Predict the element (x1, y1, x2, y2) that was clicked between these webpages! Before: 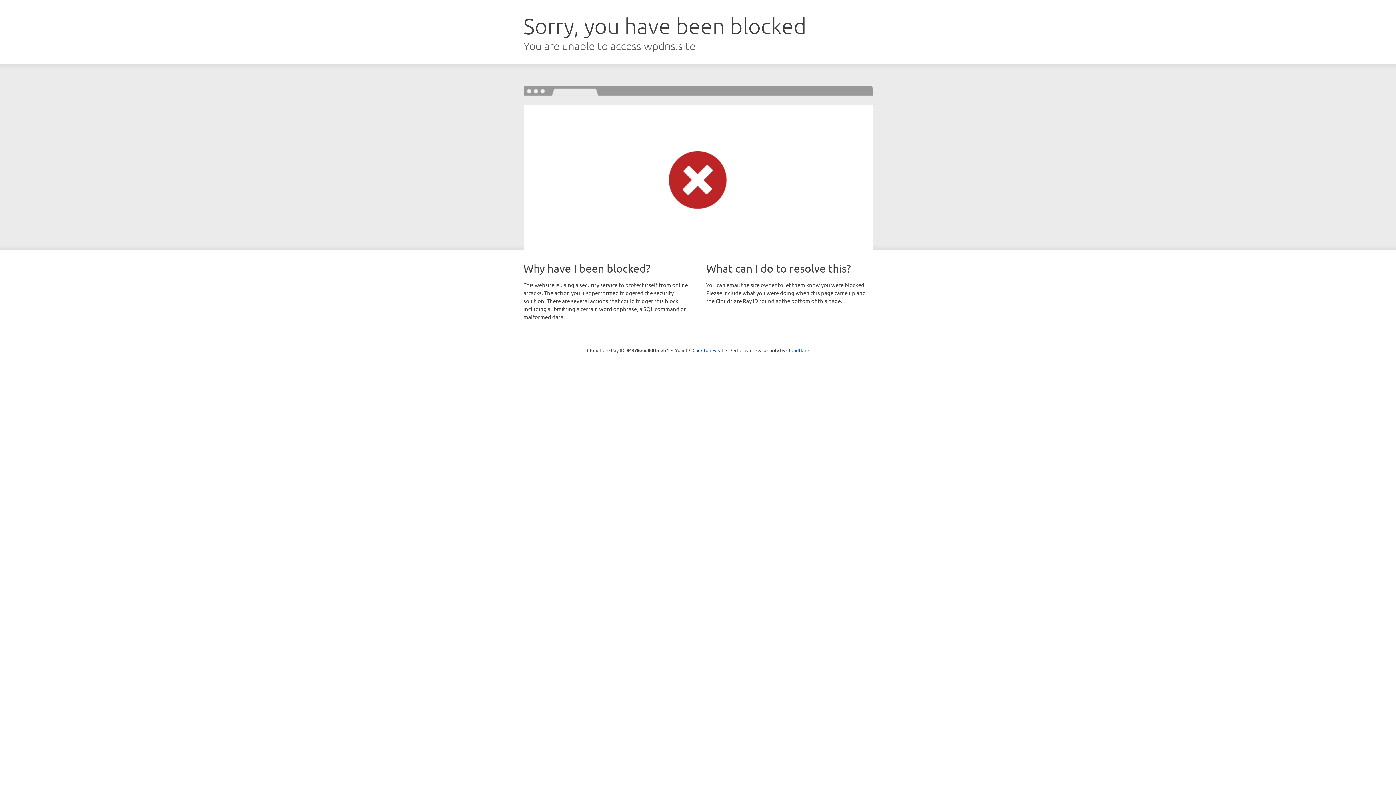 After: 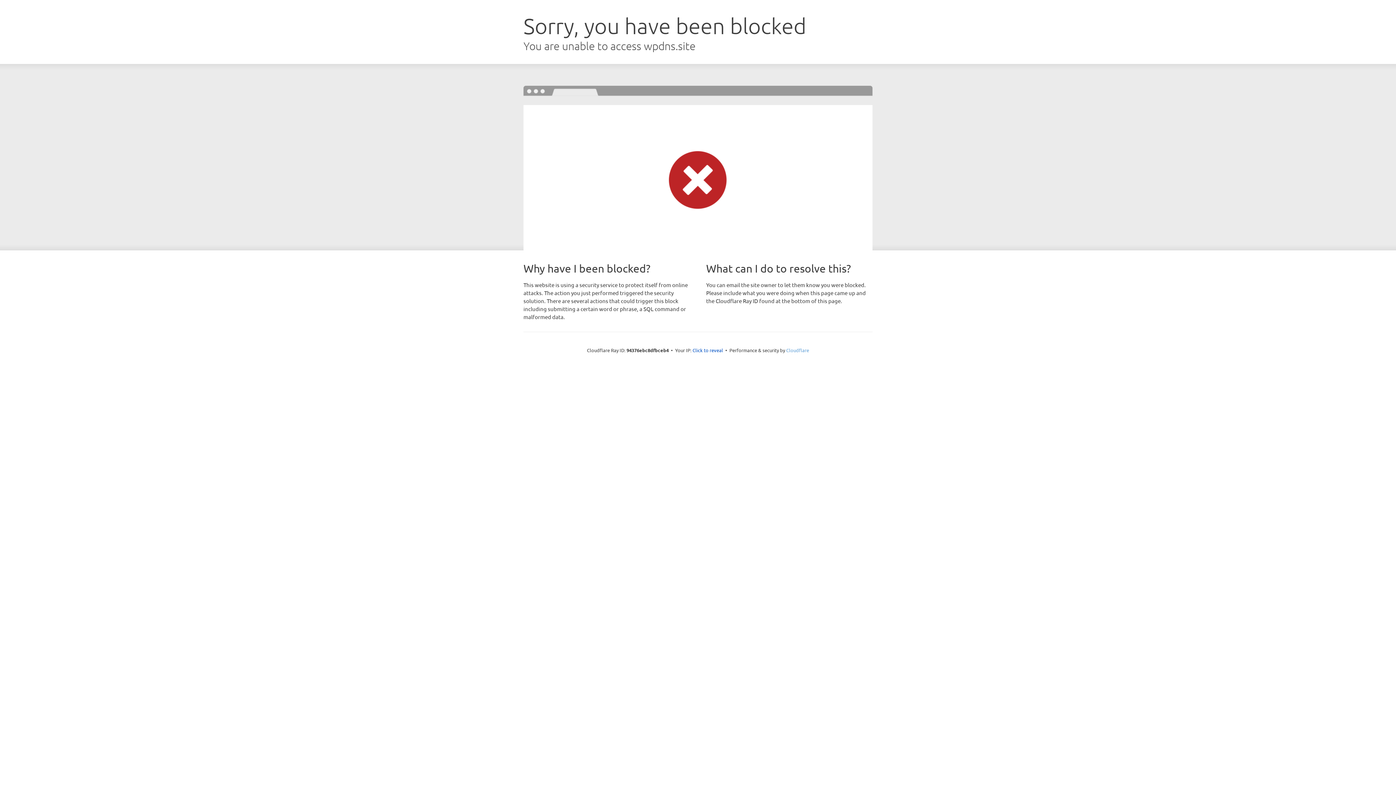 Action: label: Cloudflare bbox: (786, 347, 809, 353)